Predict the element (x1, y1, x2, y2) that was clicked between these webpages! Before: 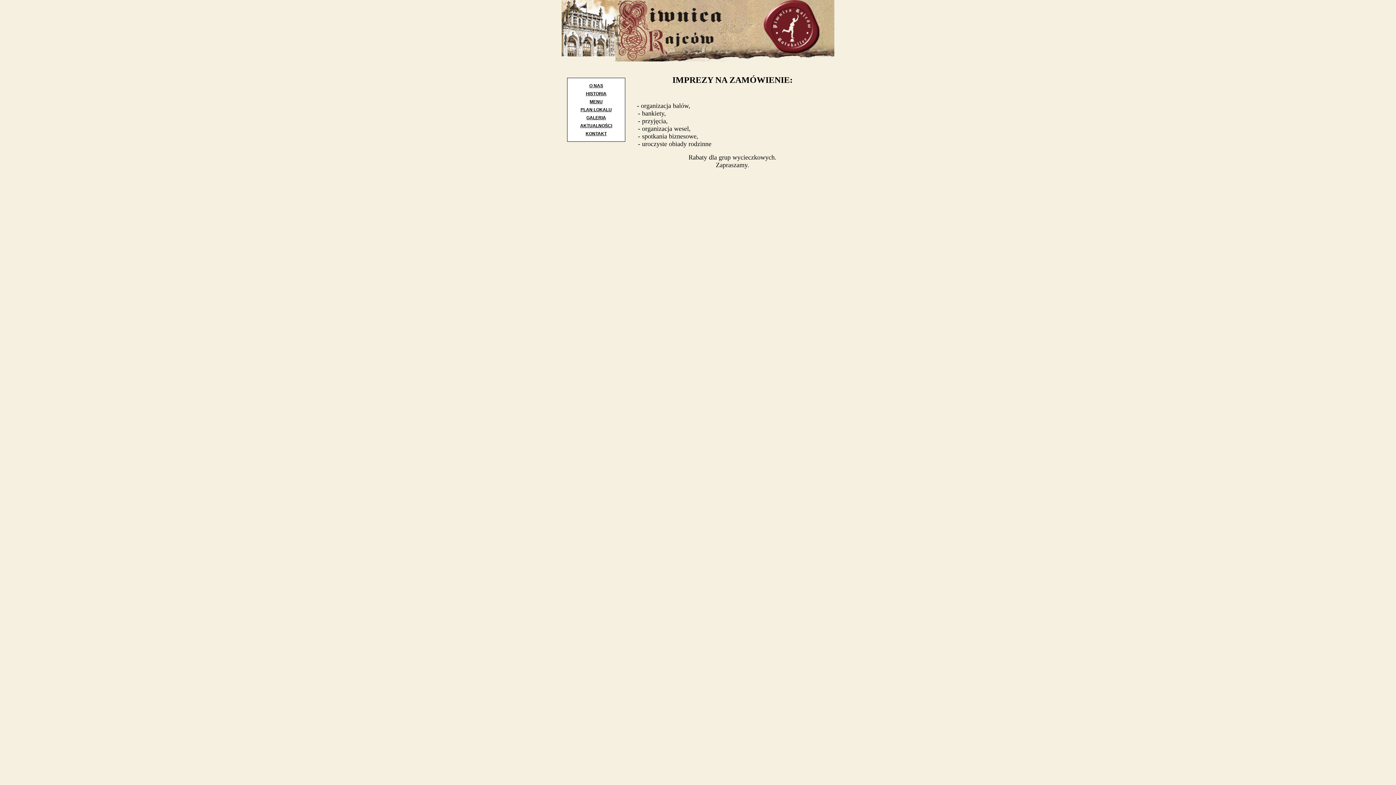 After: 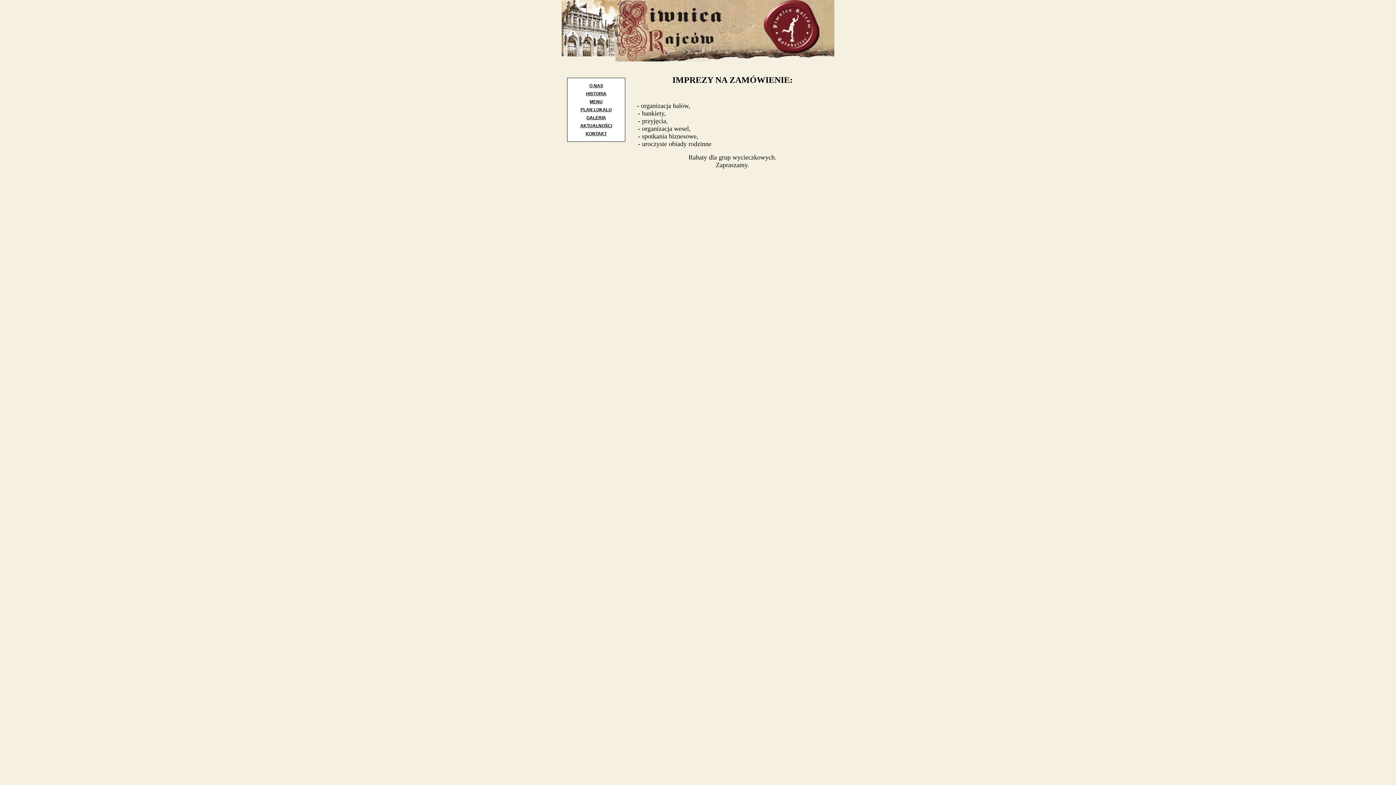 Action: label: AKTUALNOŚCI bbox: (580, 123, 612, 128)